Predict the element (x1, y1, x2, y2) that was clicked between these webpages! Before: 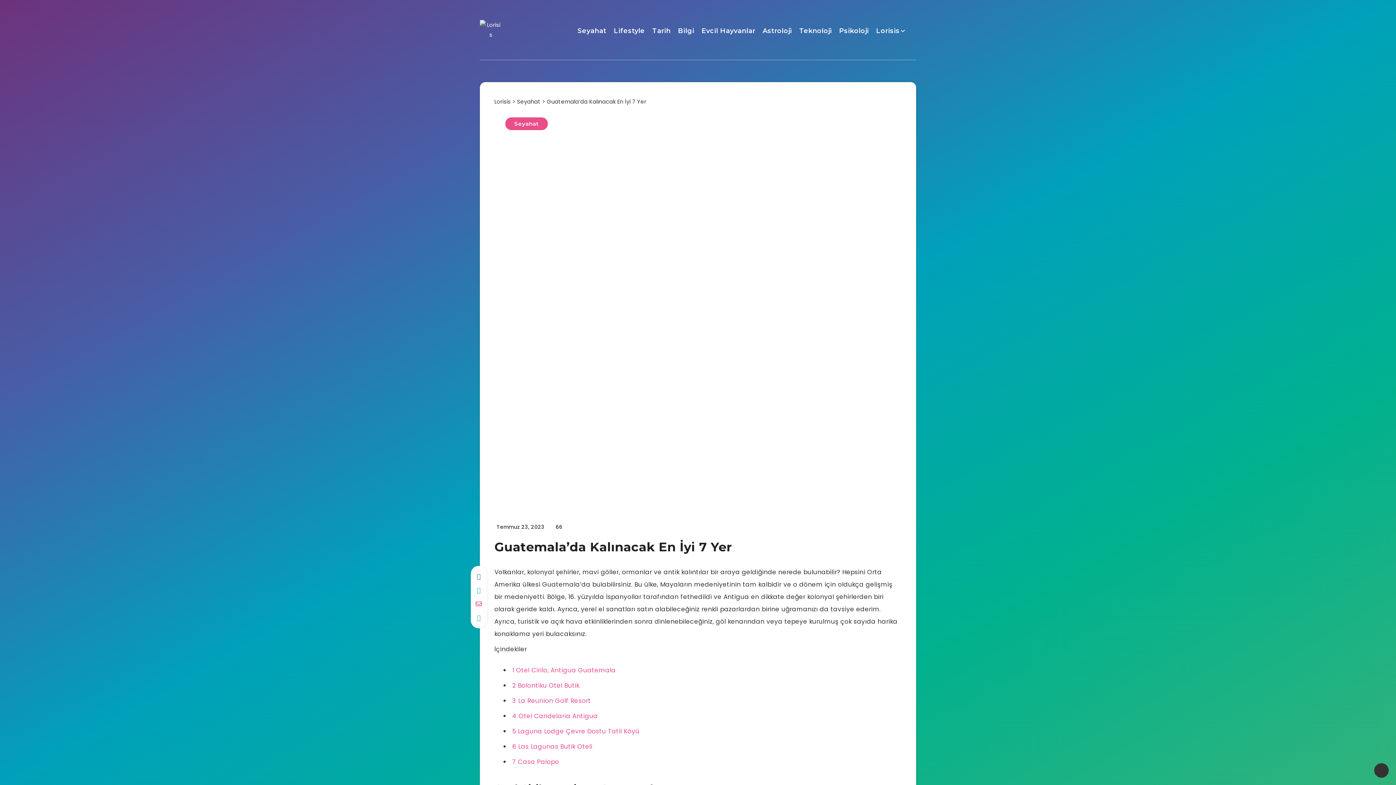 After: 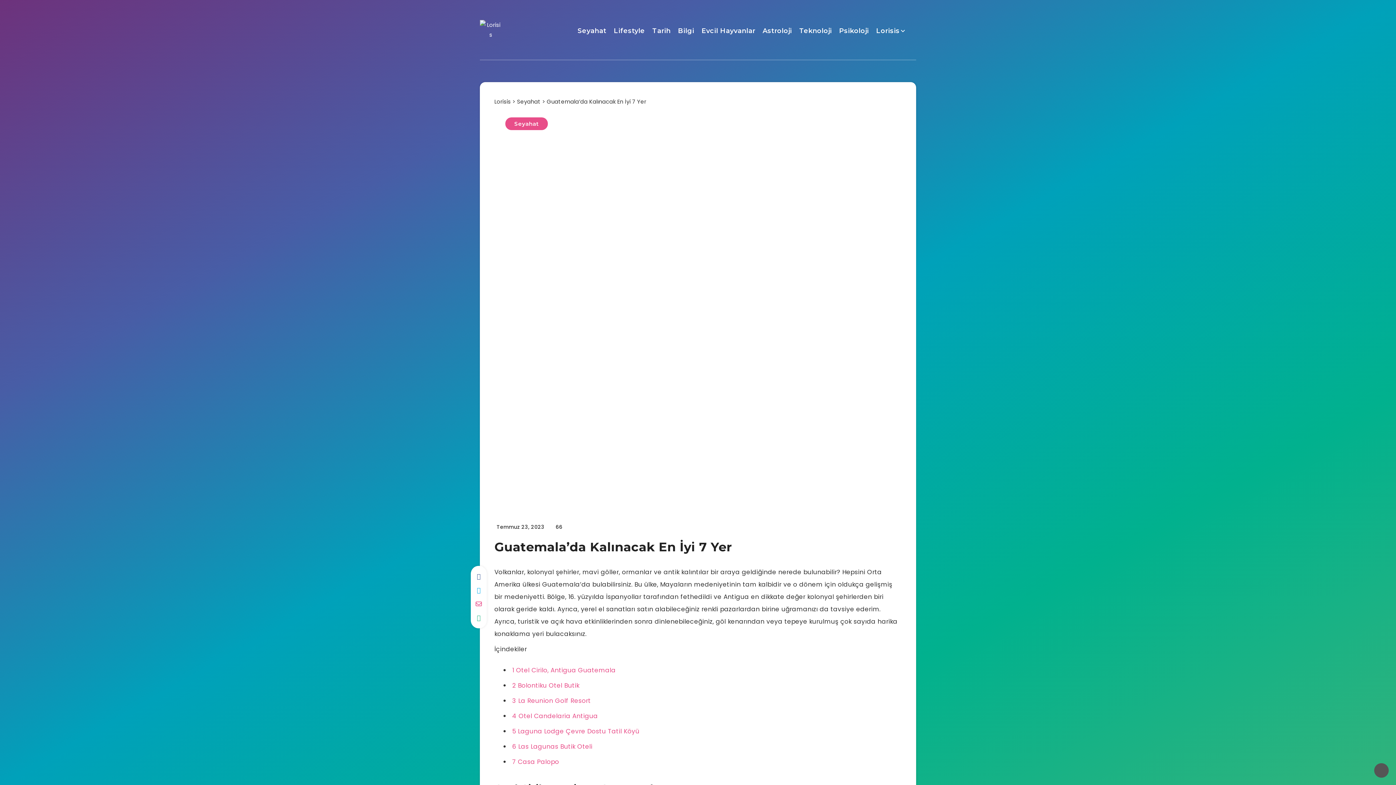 Action: bbox: (1374, 763, 1389, 778)